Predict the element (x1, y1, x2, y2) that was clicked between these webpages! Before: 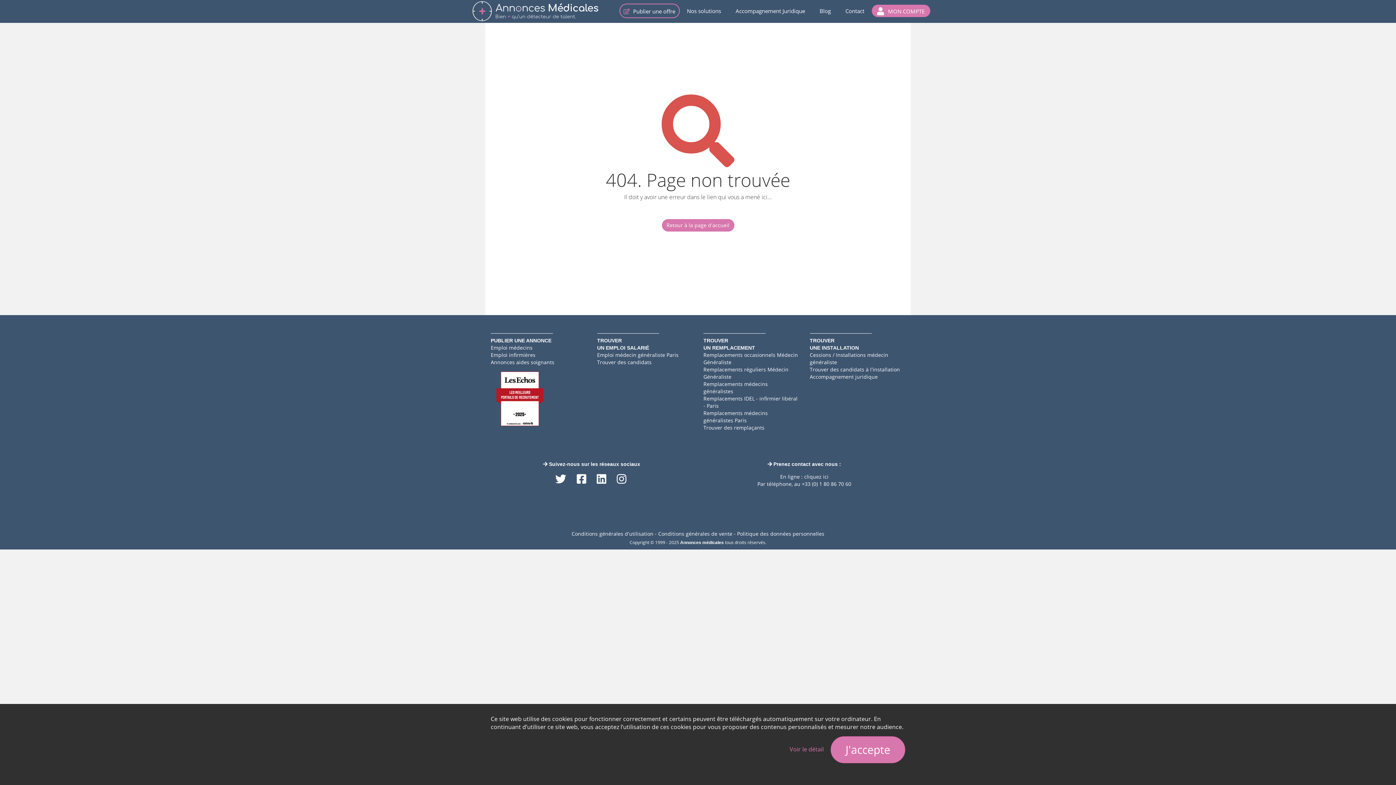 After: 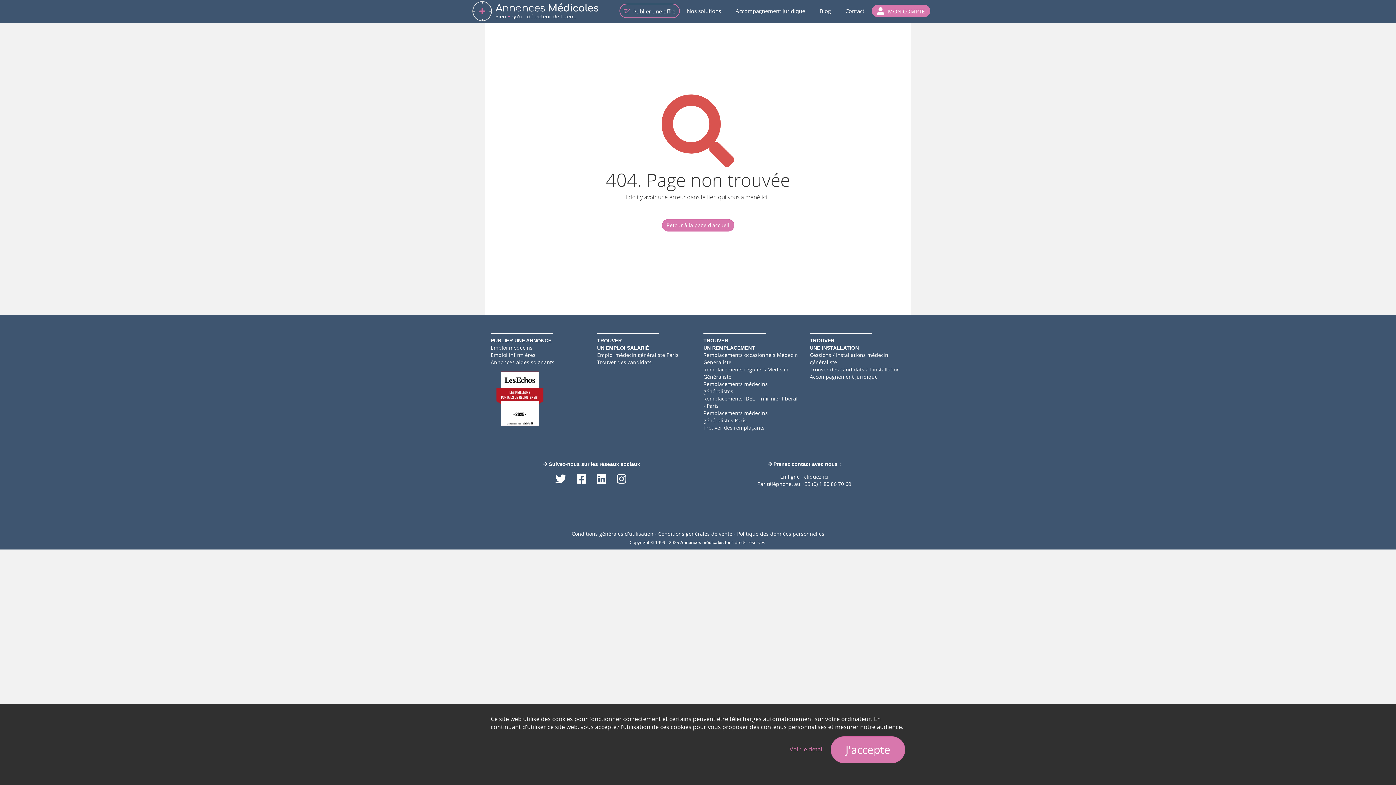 Action: bbox: (596, 471, 608, 486)